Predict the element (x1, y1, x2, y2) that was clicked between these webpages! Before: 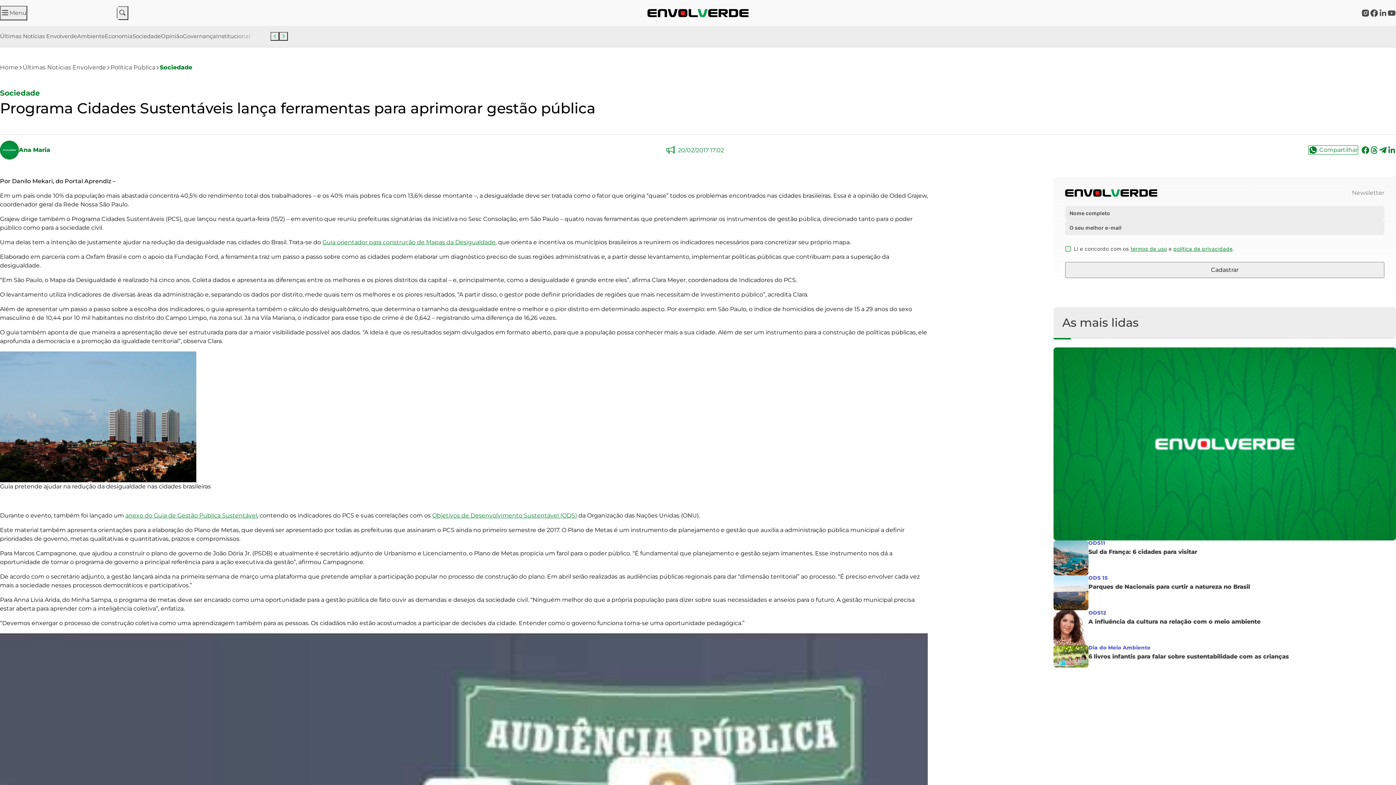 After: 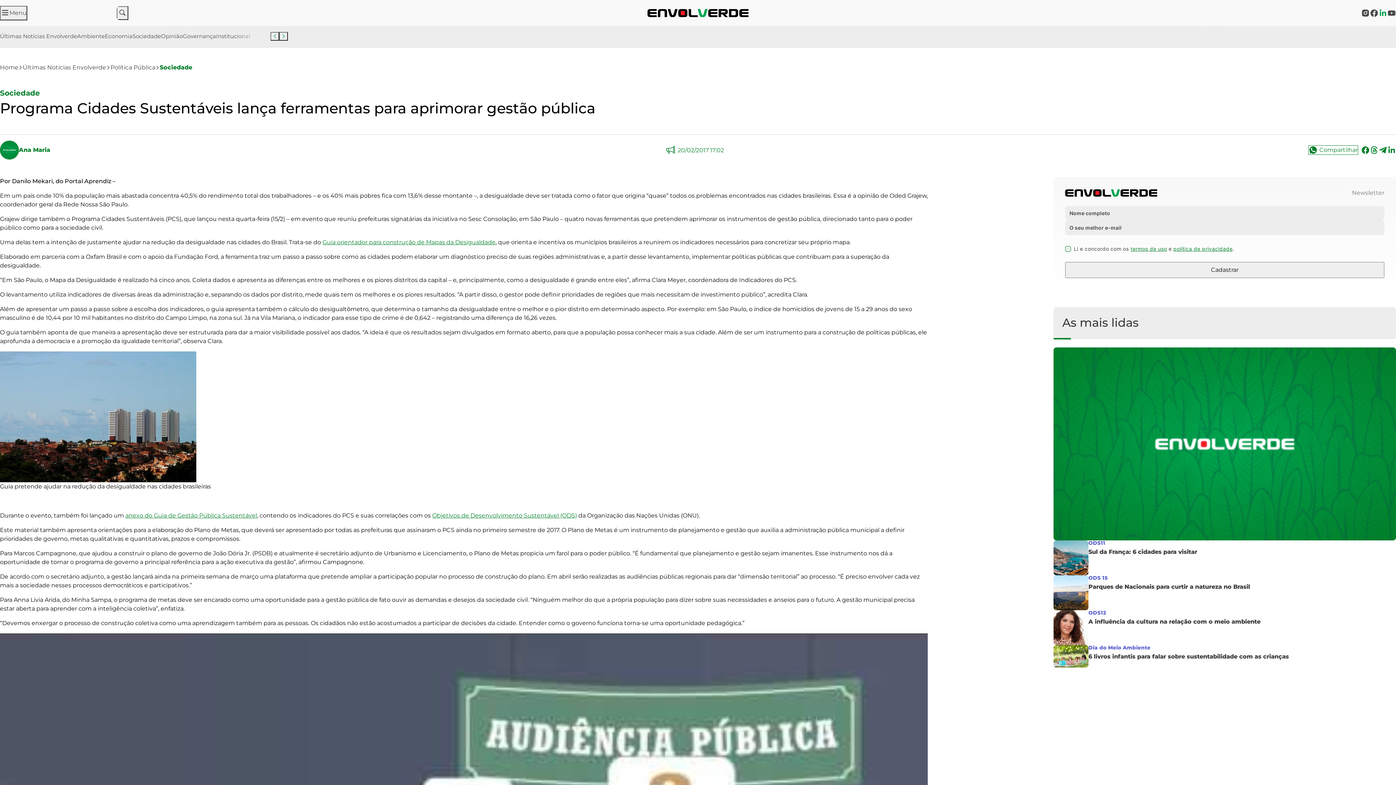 Action: bbox: (1378, 8, 1387, 17)